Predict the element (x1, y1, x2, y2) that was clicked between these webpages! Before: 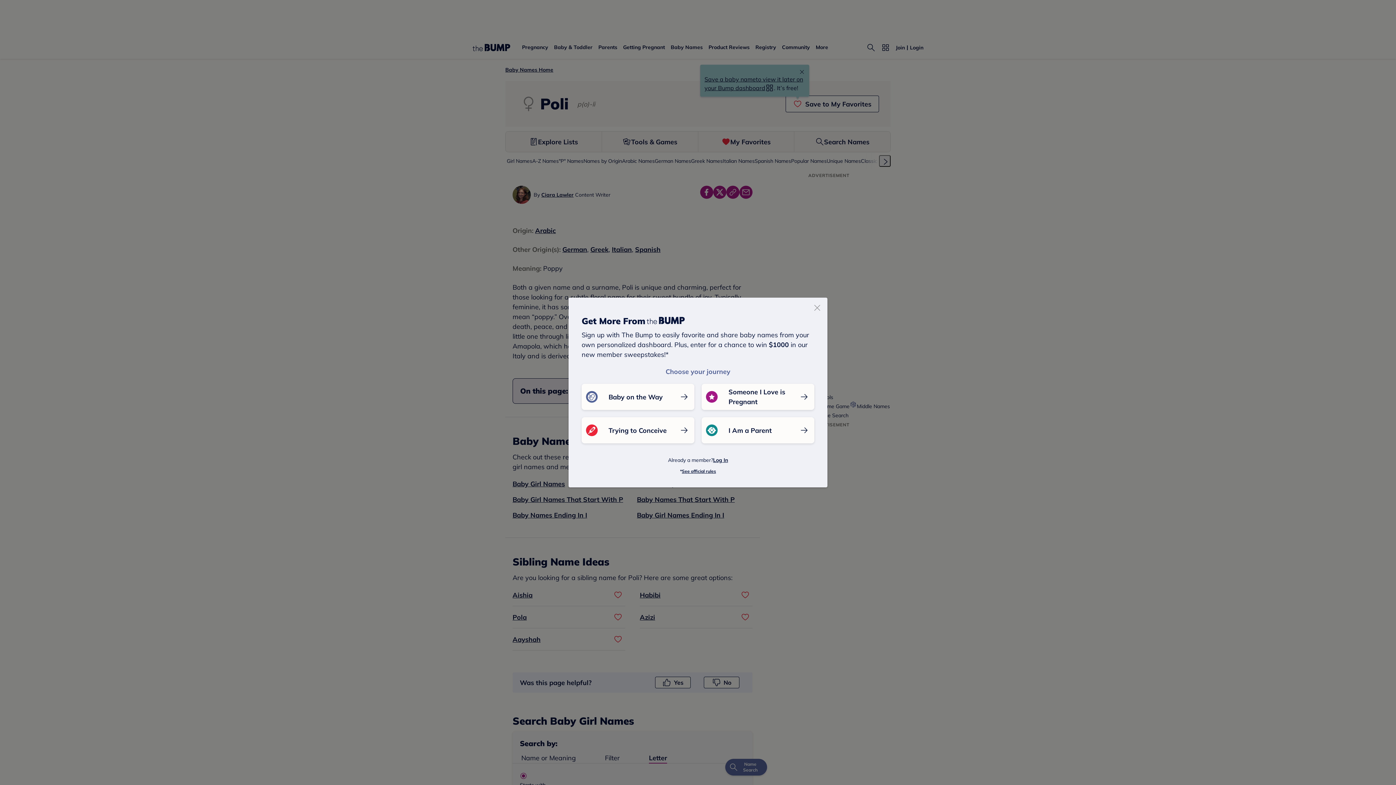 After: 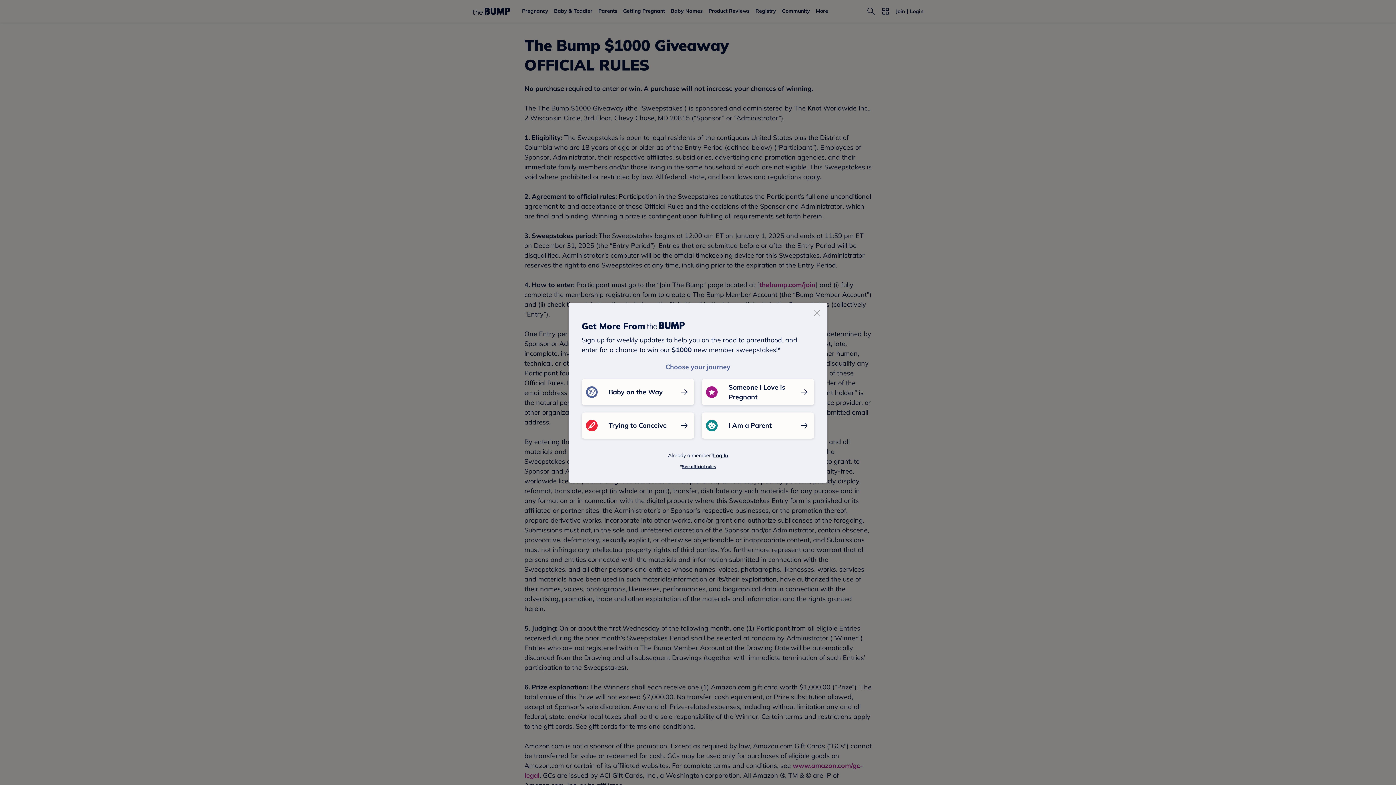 Action: bbox: (682, 468, 716, 474) label: See official rules